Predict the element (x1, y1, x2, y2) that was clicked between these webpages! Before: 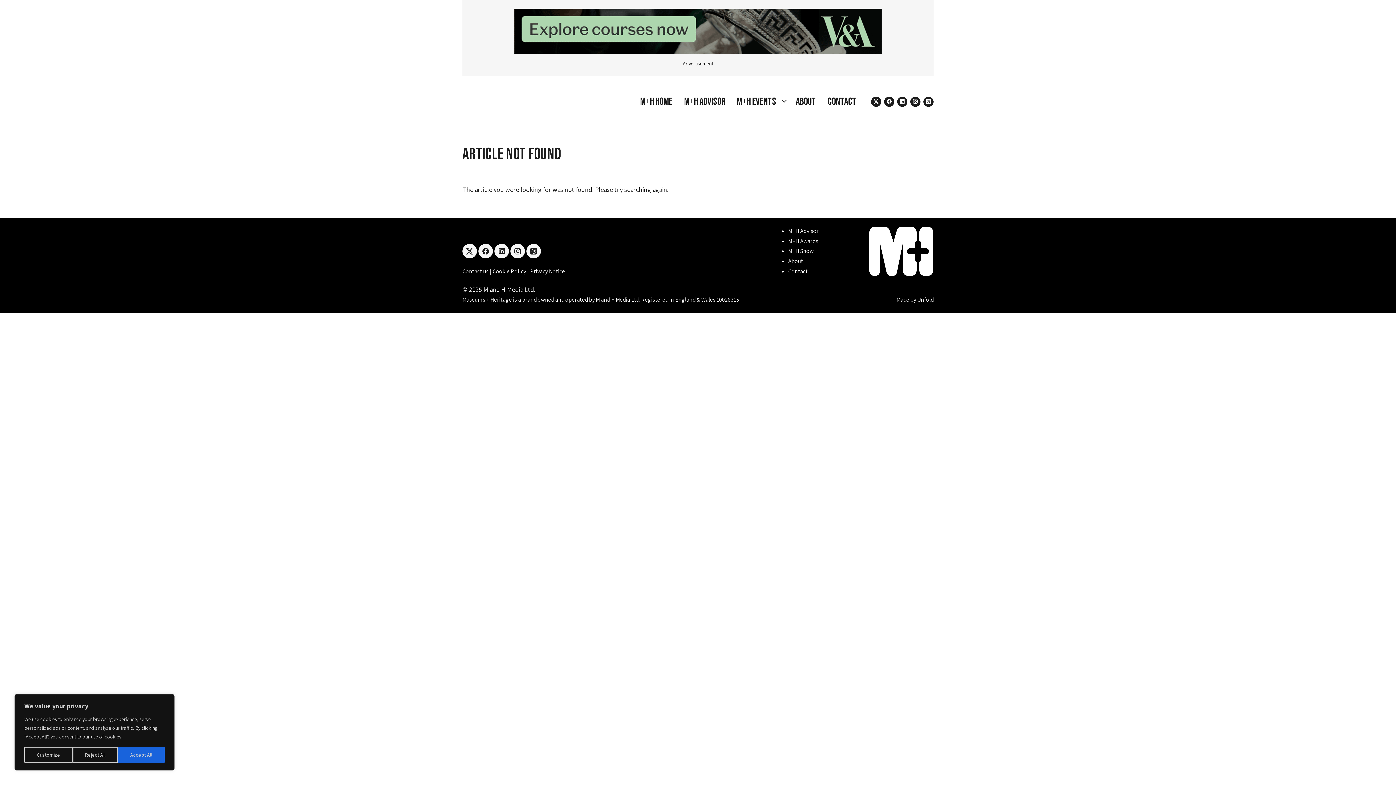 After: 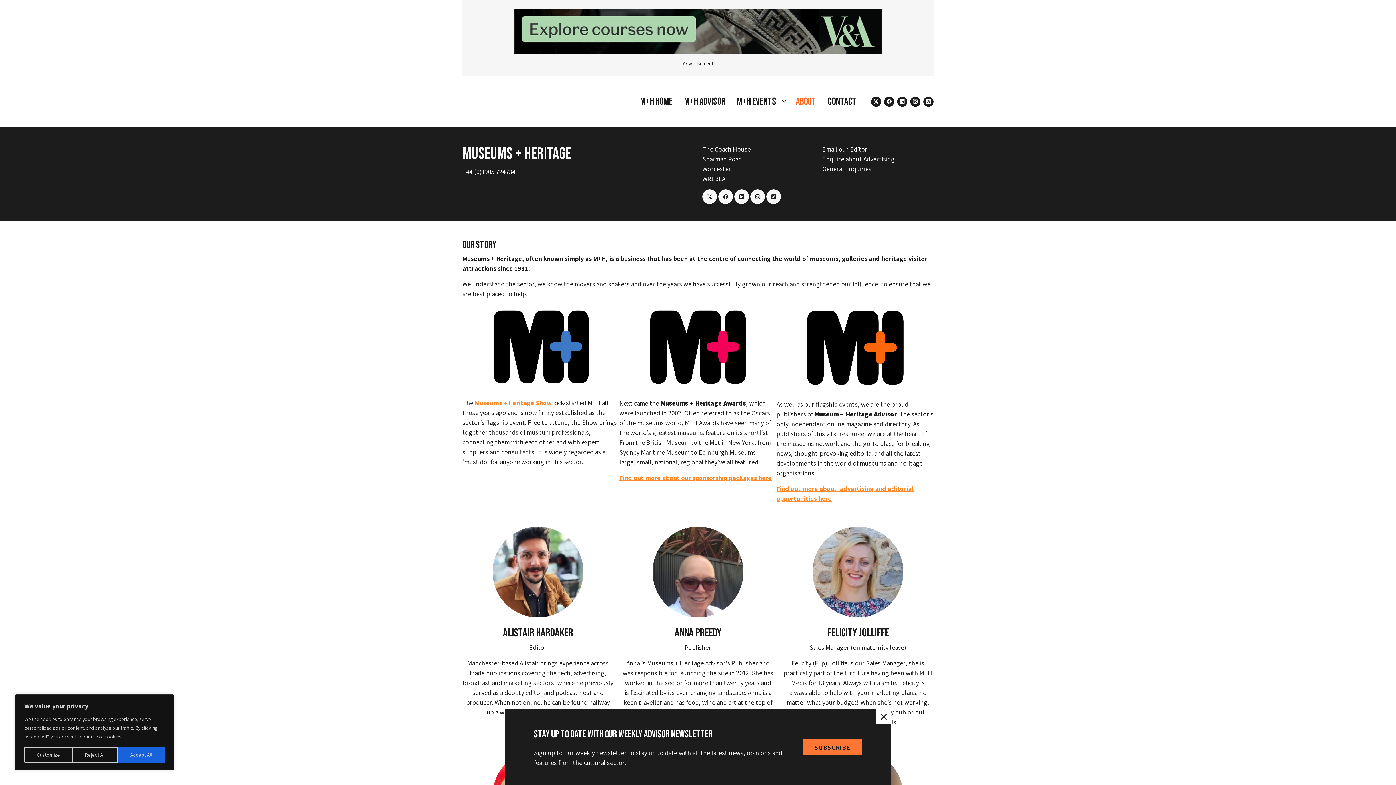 Action: label: About bbox: (796, 95, 816, 107)